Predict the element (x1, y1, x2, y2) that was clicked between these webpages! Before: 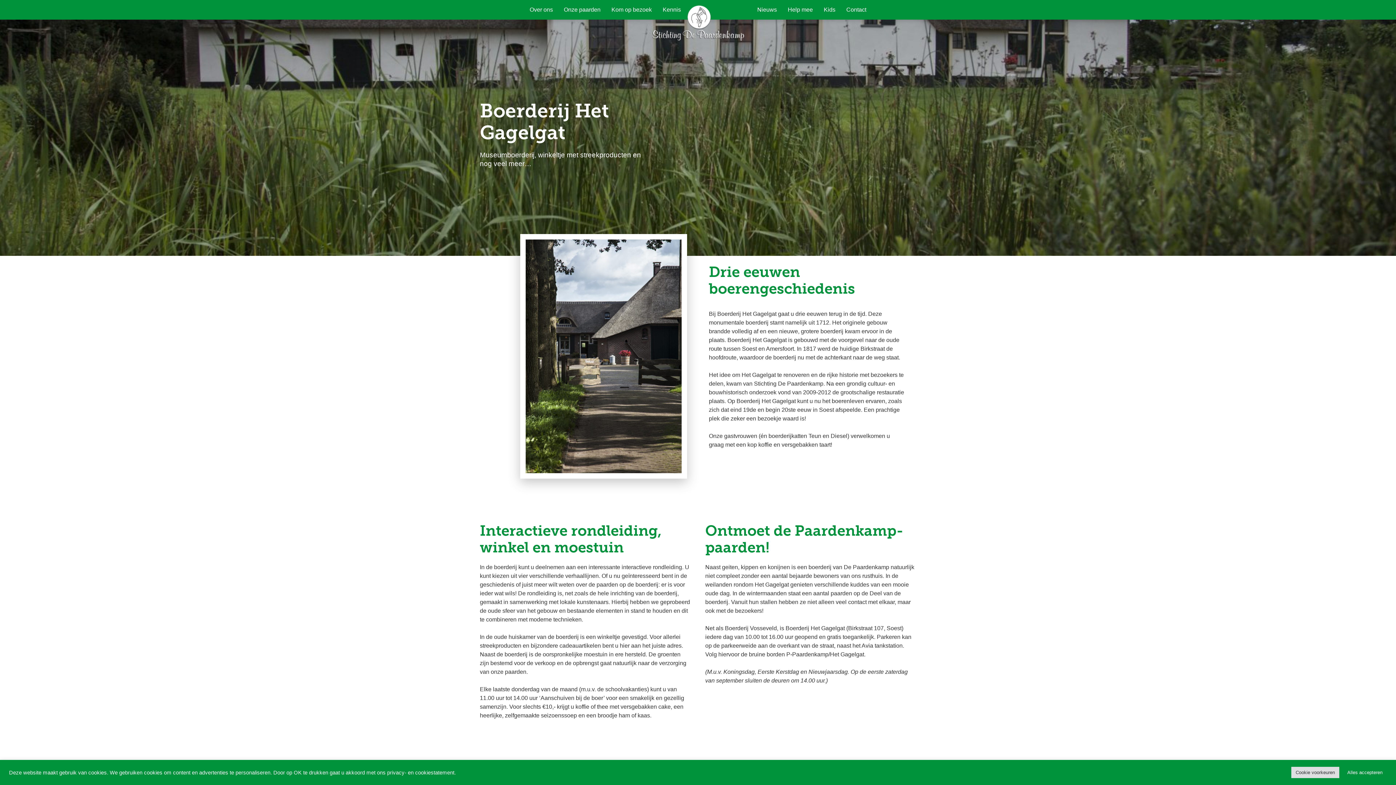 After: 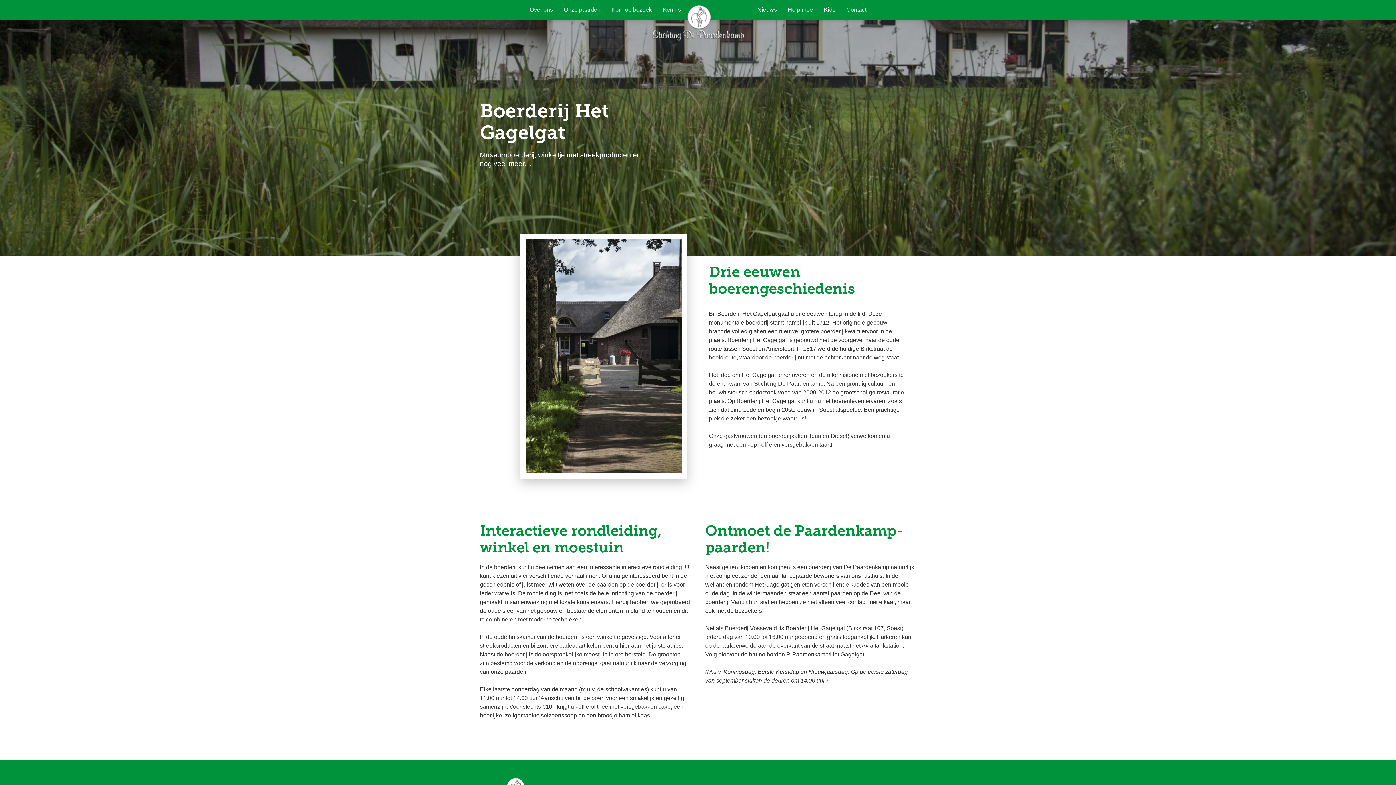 Action: bbox: (1343, 767, 1387, 778) label: Alles accepteren